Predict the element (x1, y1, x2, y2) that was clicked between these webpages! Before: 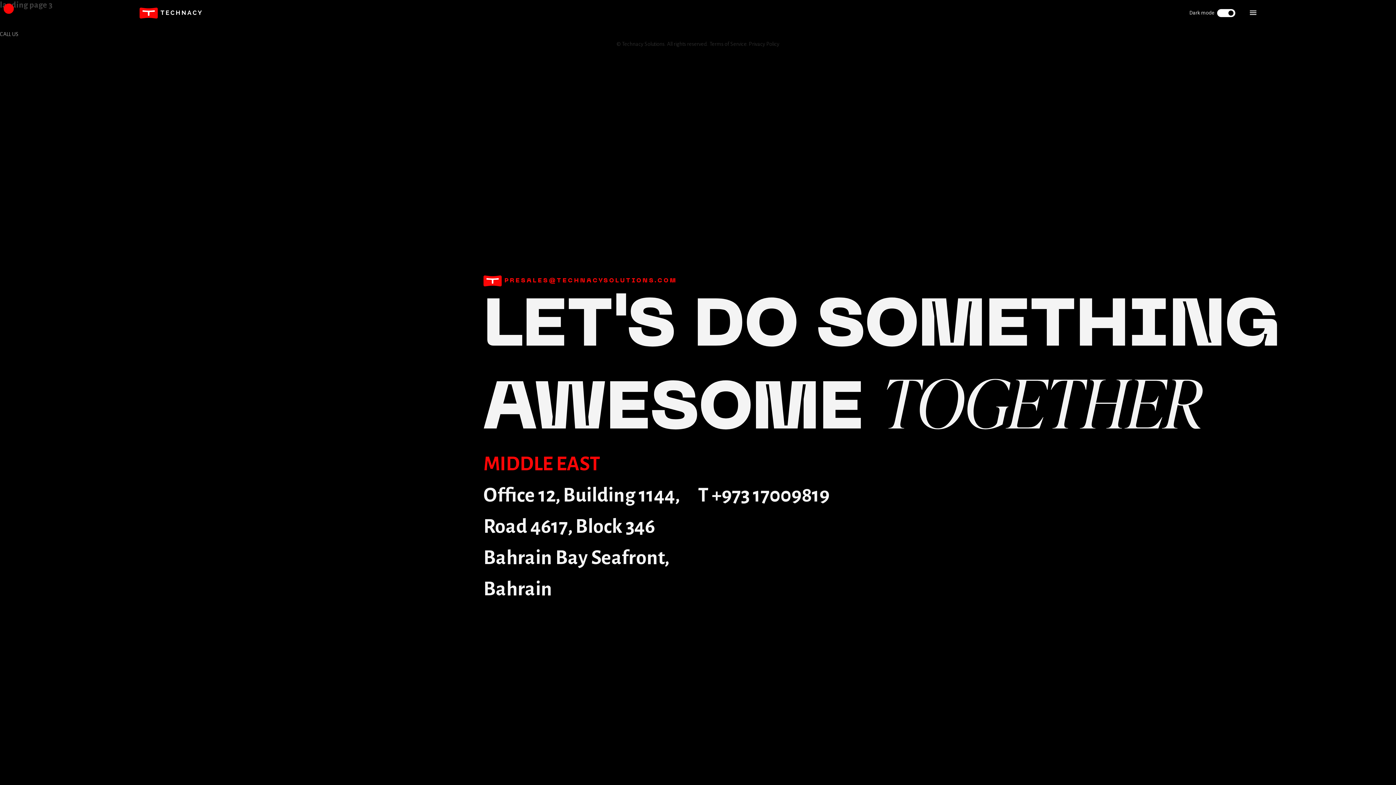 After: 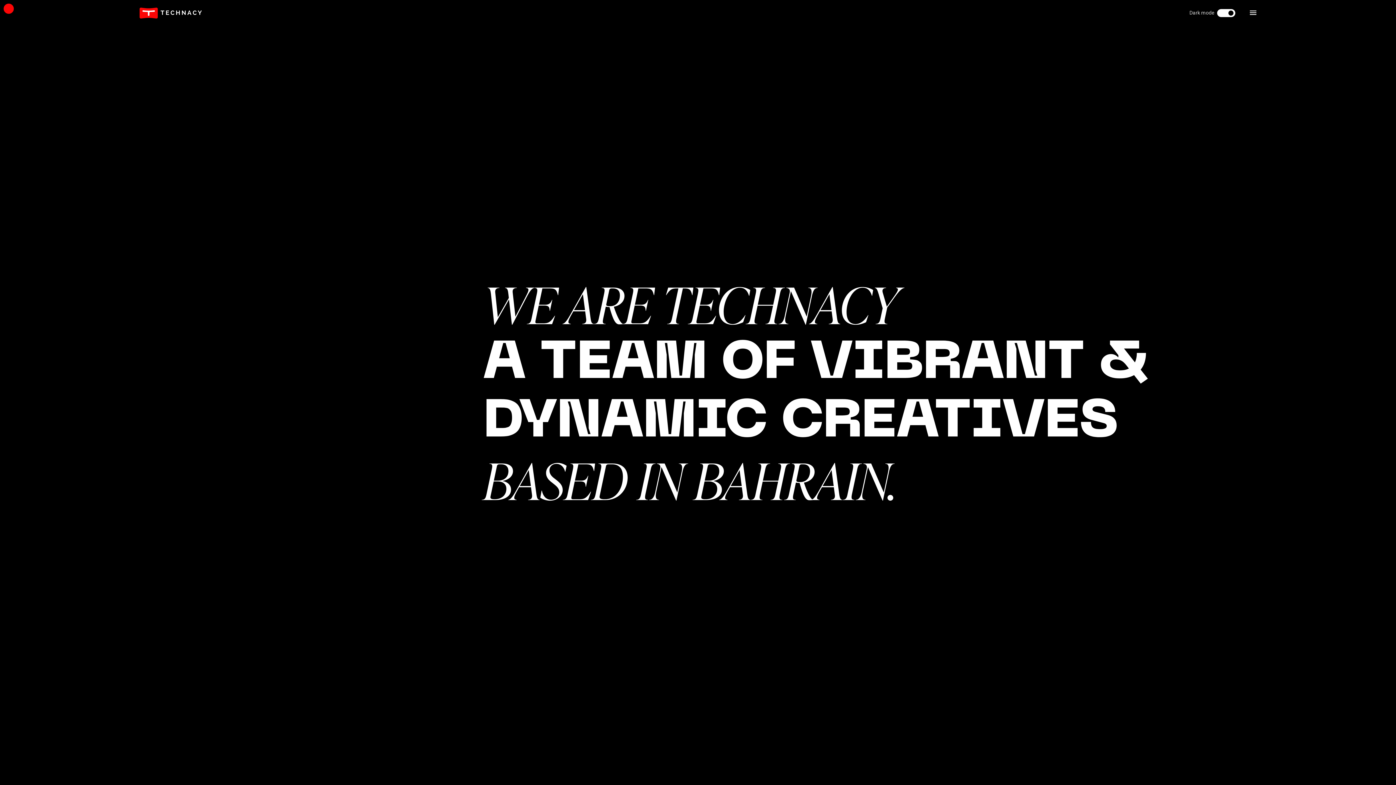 Action: bbox: (139, 7, 202, 18)